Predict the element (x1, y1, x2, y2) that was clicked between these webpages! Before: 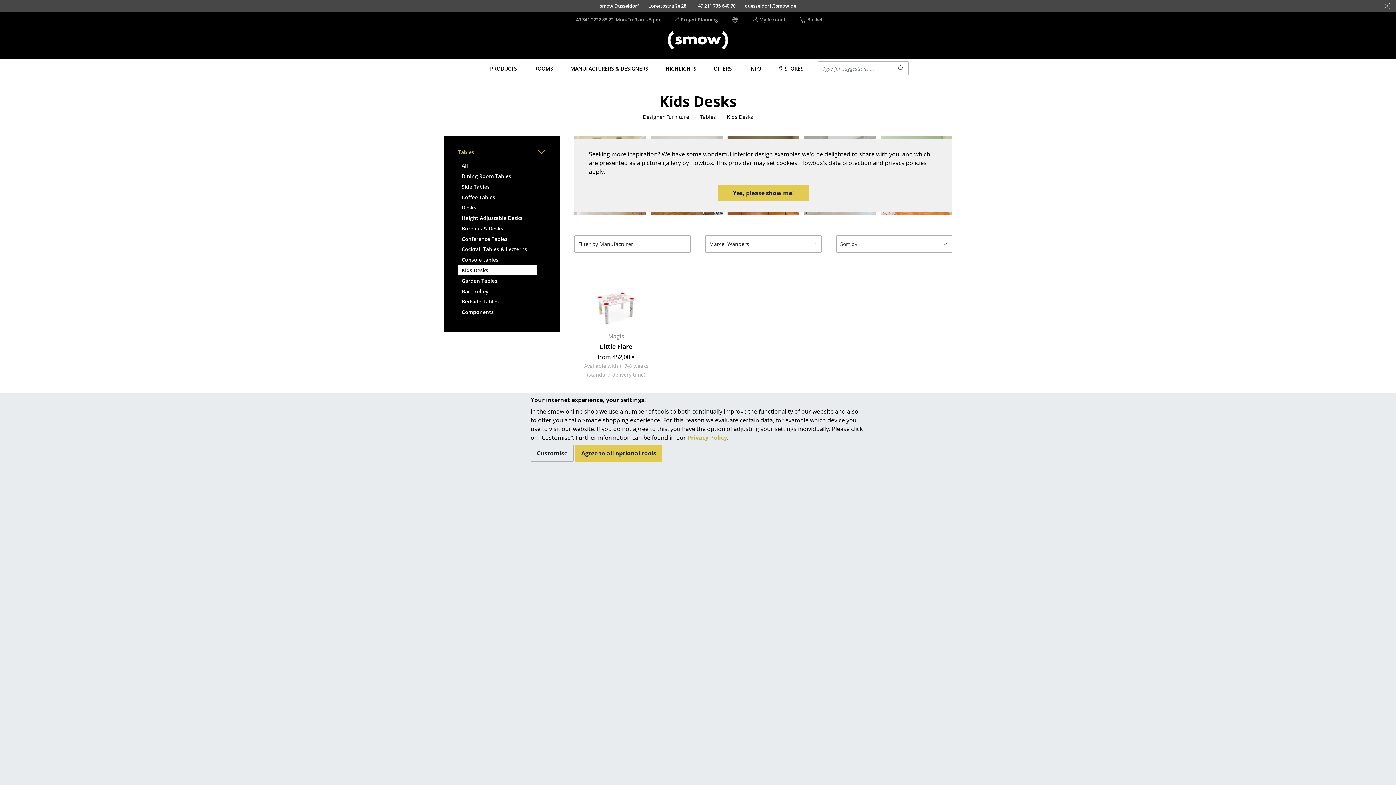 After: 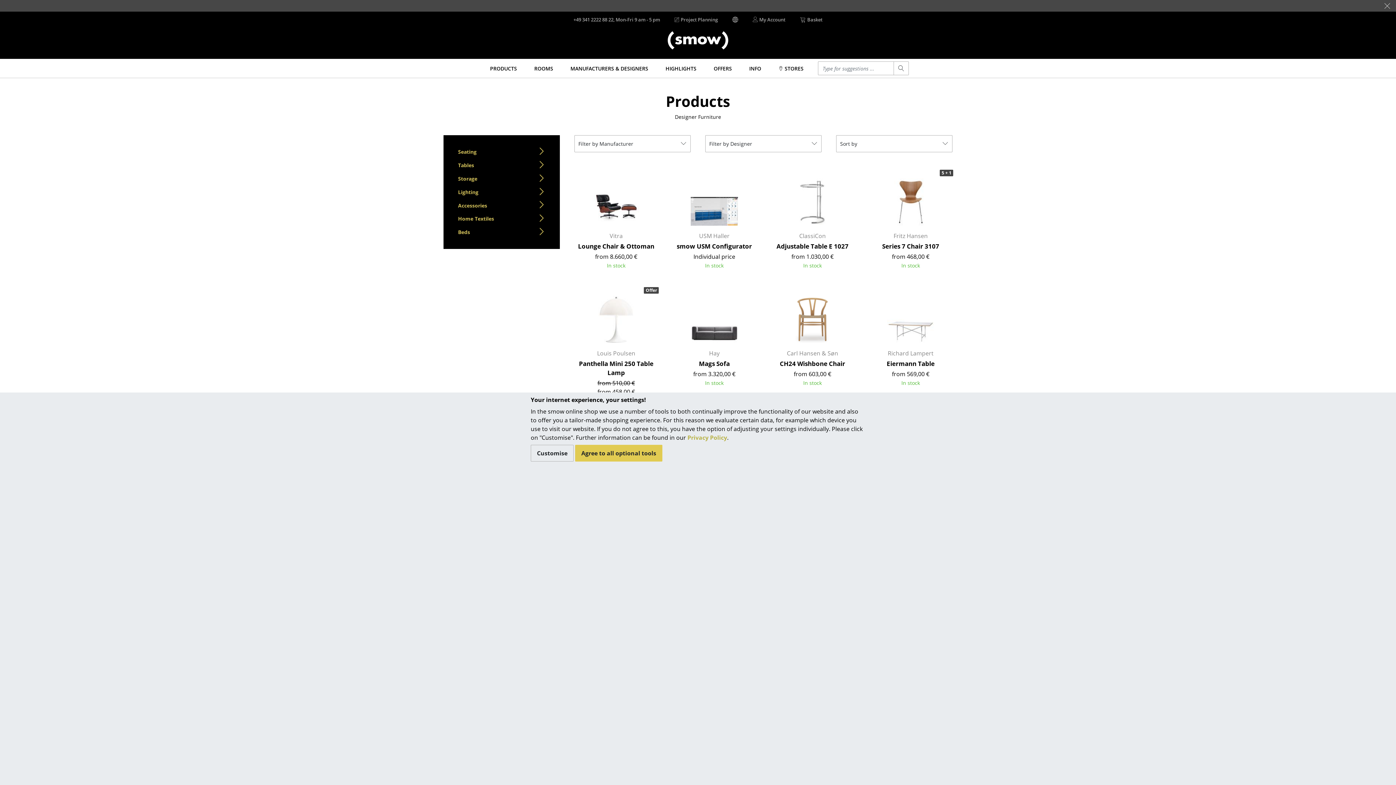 Action: bbox: (487, 58, 520, 77) label: PRODUCTS